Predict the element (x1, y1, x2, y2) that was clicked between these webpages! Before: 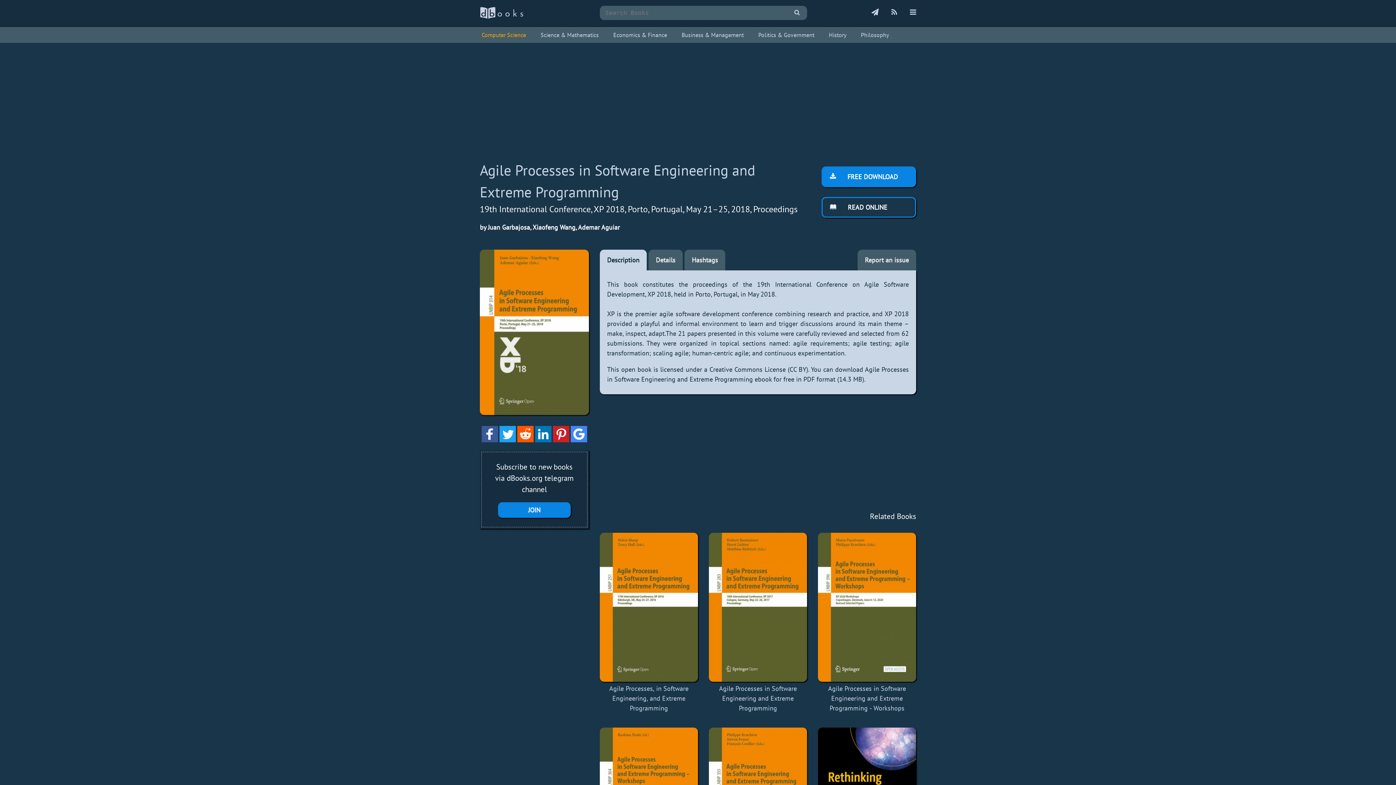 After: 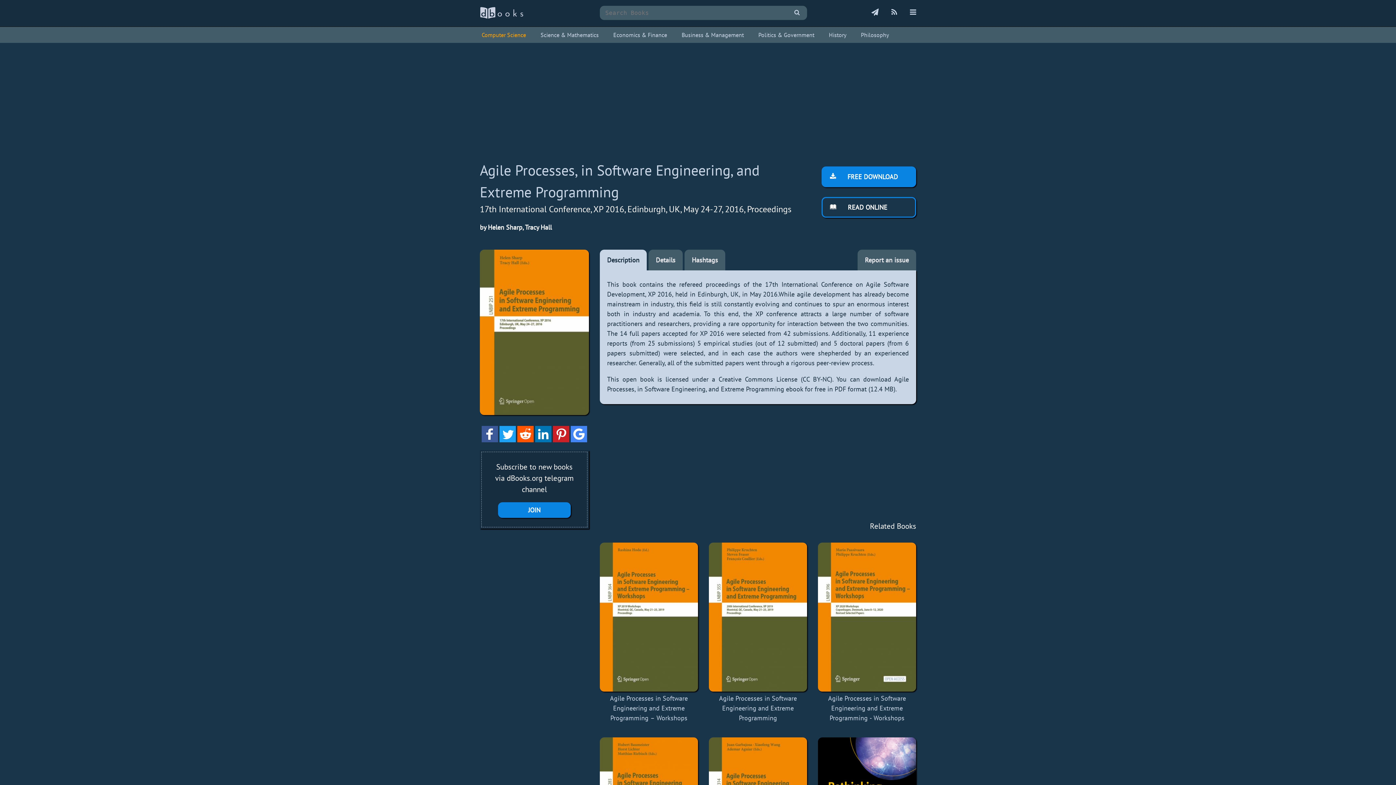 Action: bbox: (600, 533, 698, 682)